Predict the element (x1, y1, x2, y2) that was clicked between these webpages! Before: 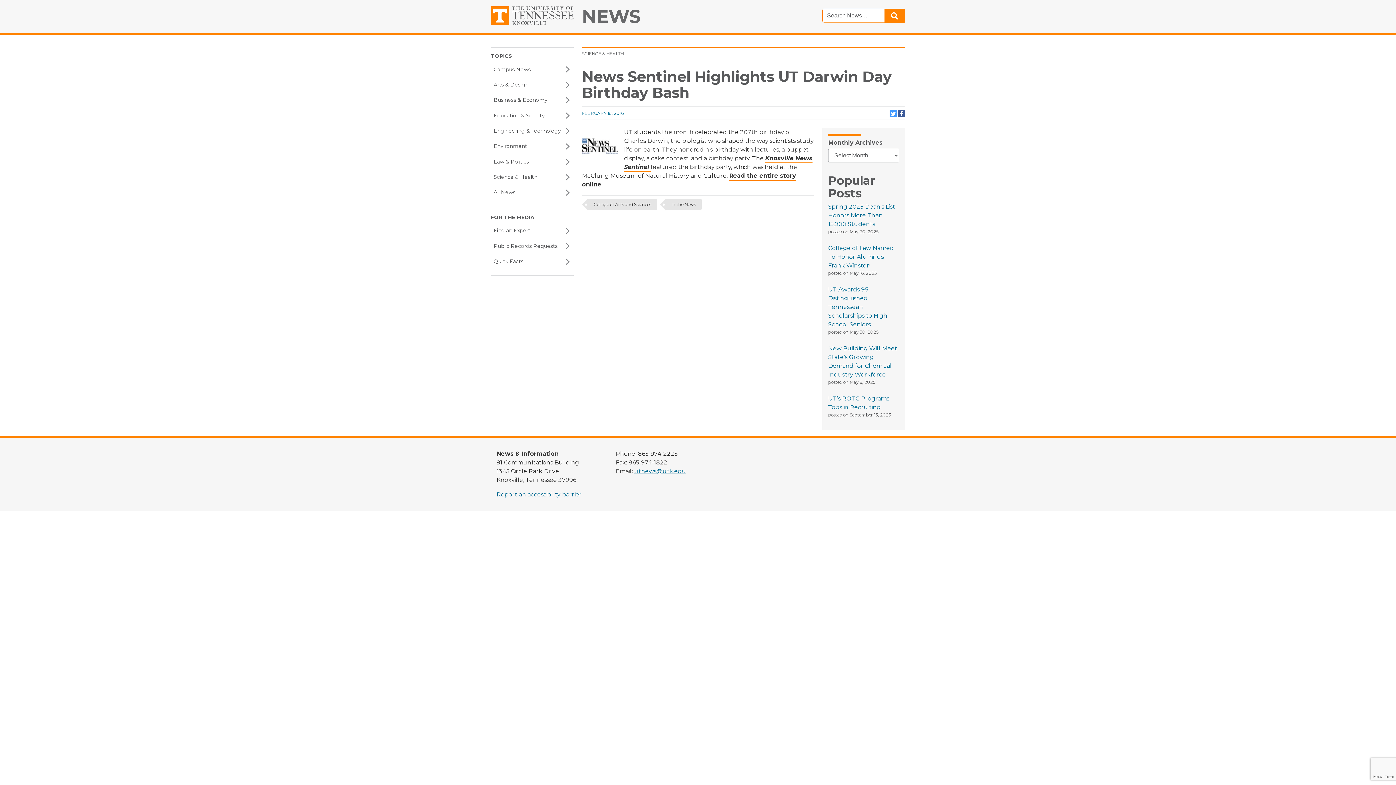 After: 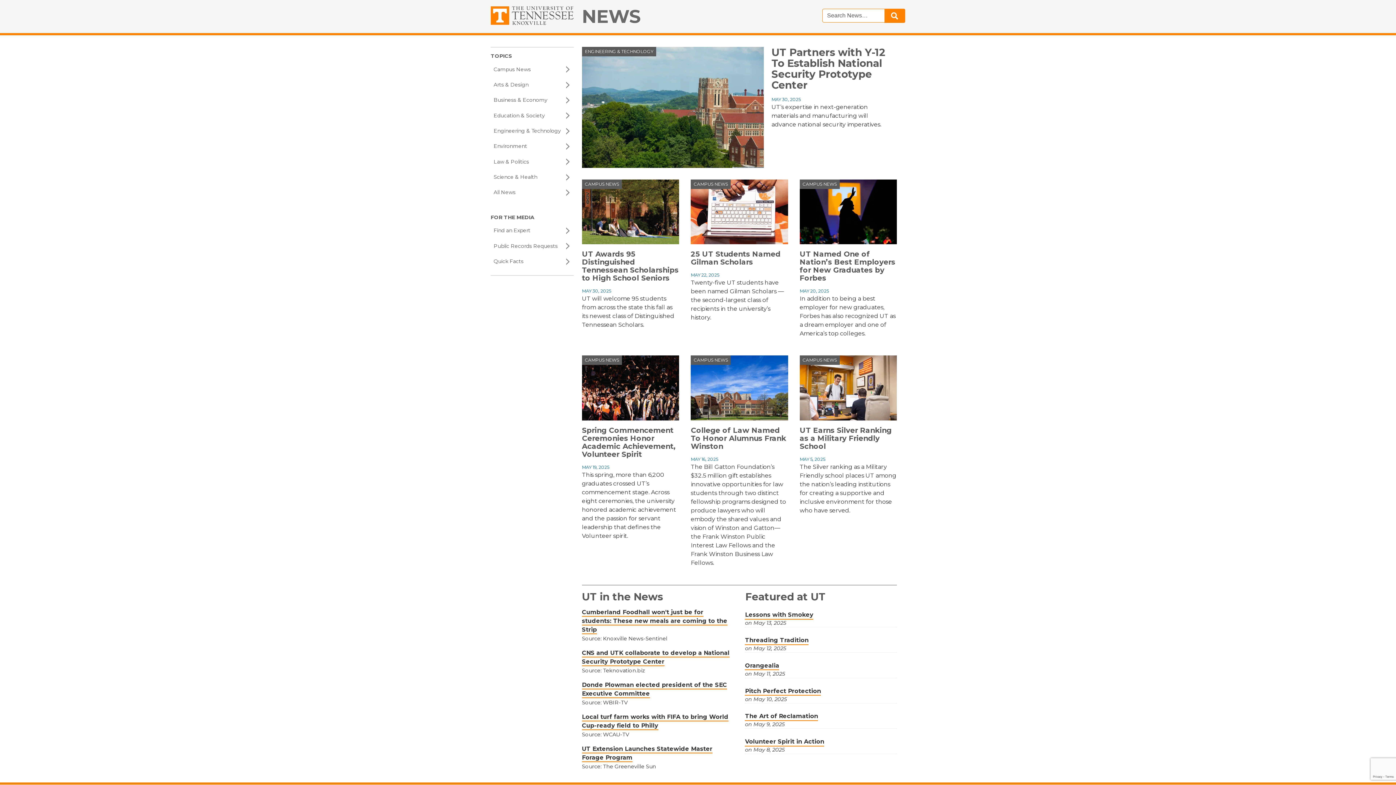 Action: bbox: (582, 2, 640, 30) label: NEWS